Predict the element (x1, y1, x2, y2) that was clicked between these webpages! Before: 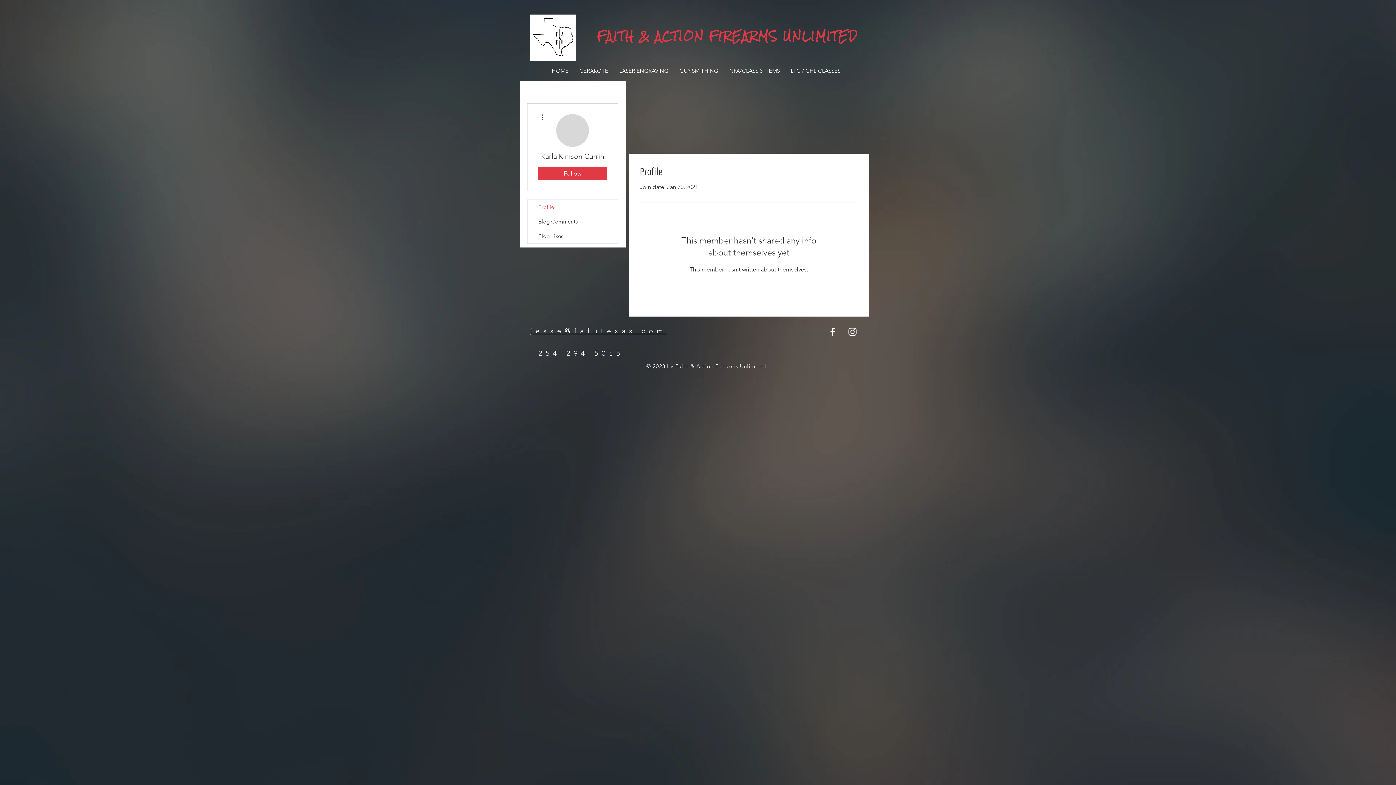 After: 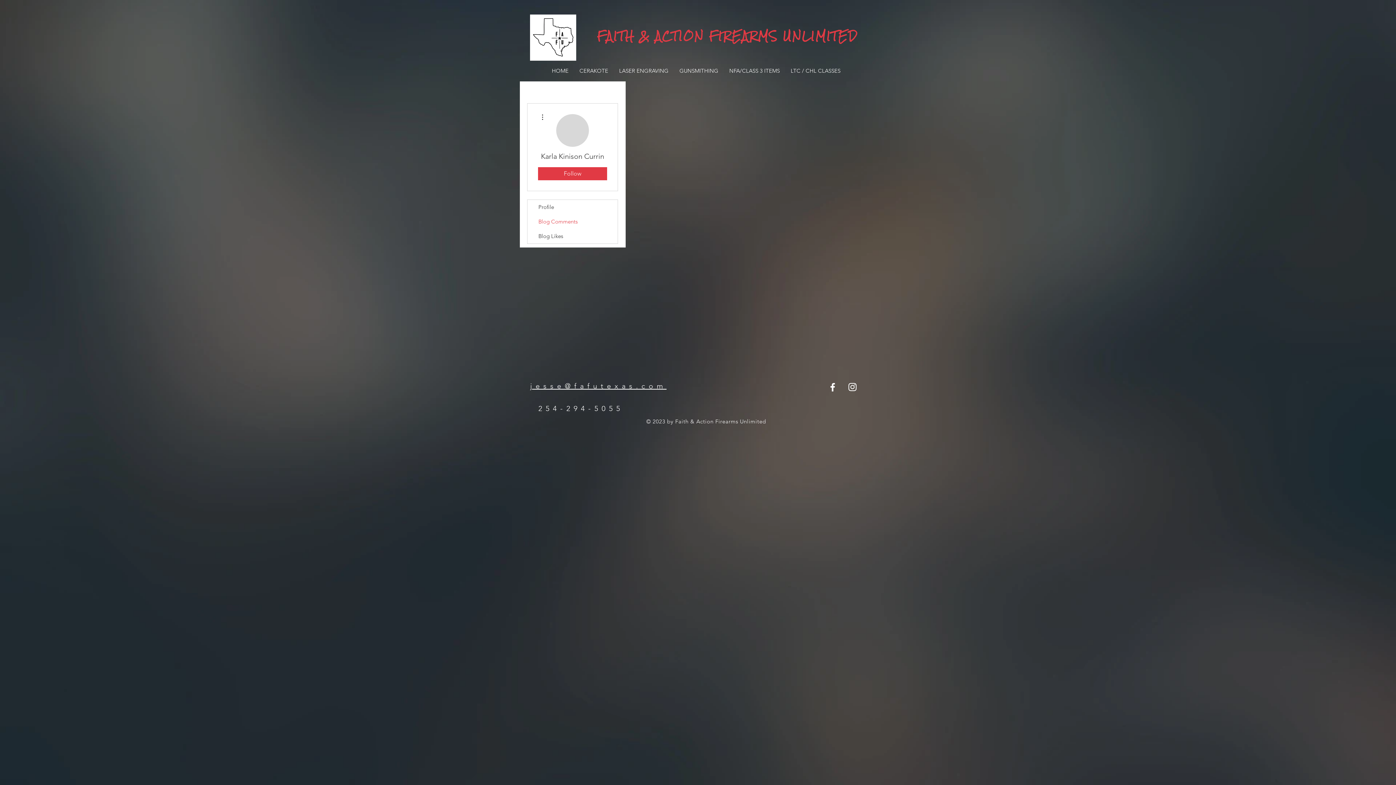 Action: bbox: (527, 214, 617, 229) label: Blog Comments